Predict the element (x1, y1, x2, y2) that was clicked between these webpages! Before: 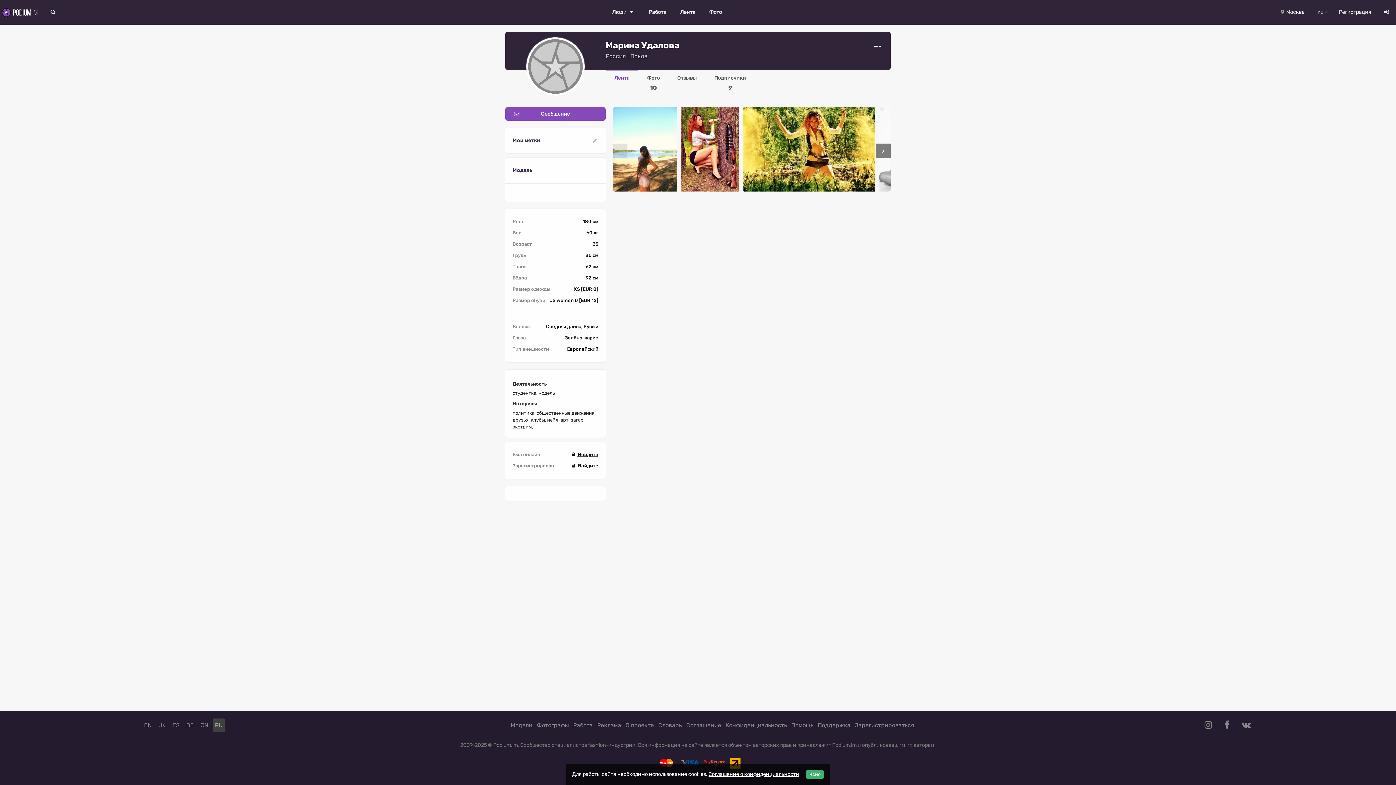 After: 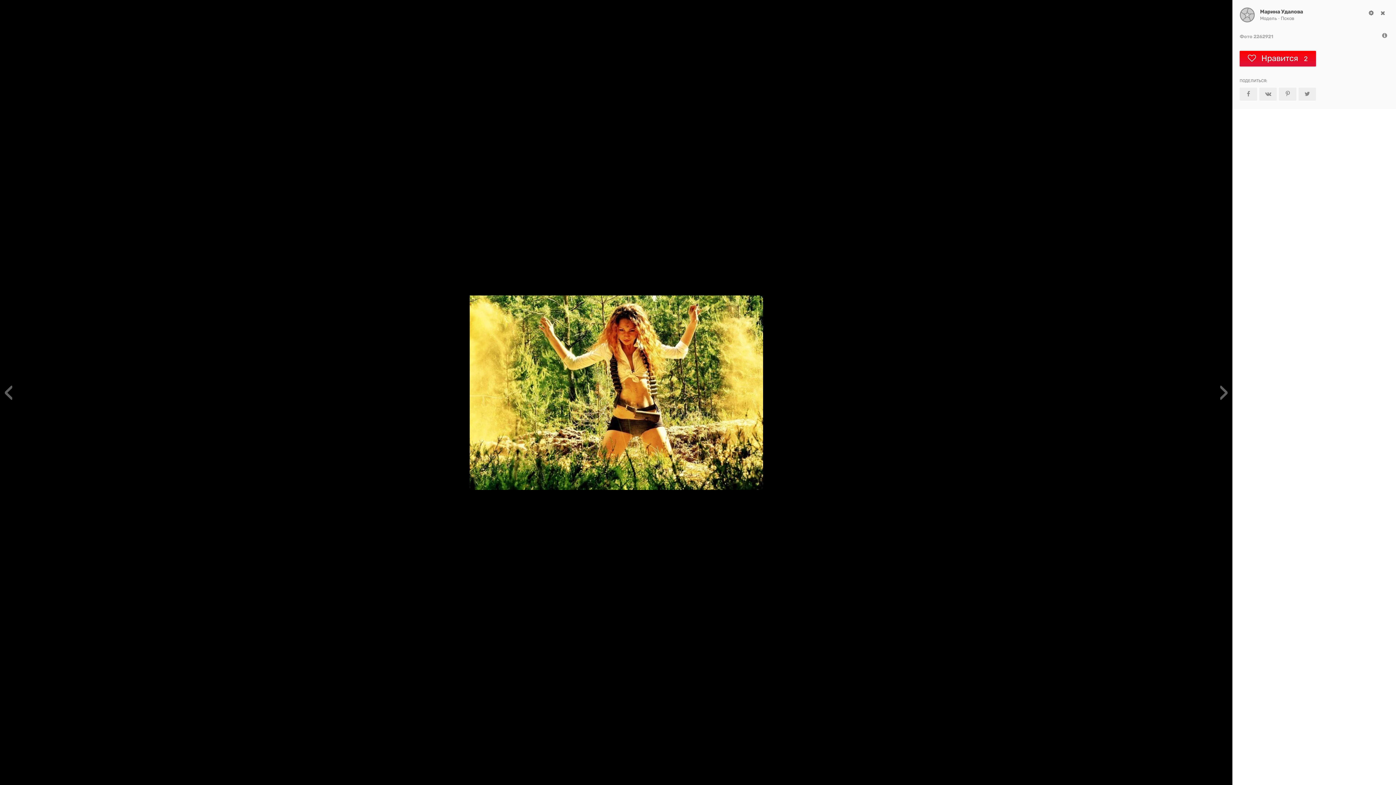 Action: bbox: (743, 105, 875, 193)